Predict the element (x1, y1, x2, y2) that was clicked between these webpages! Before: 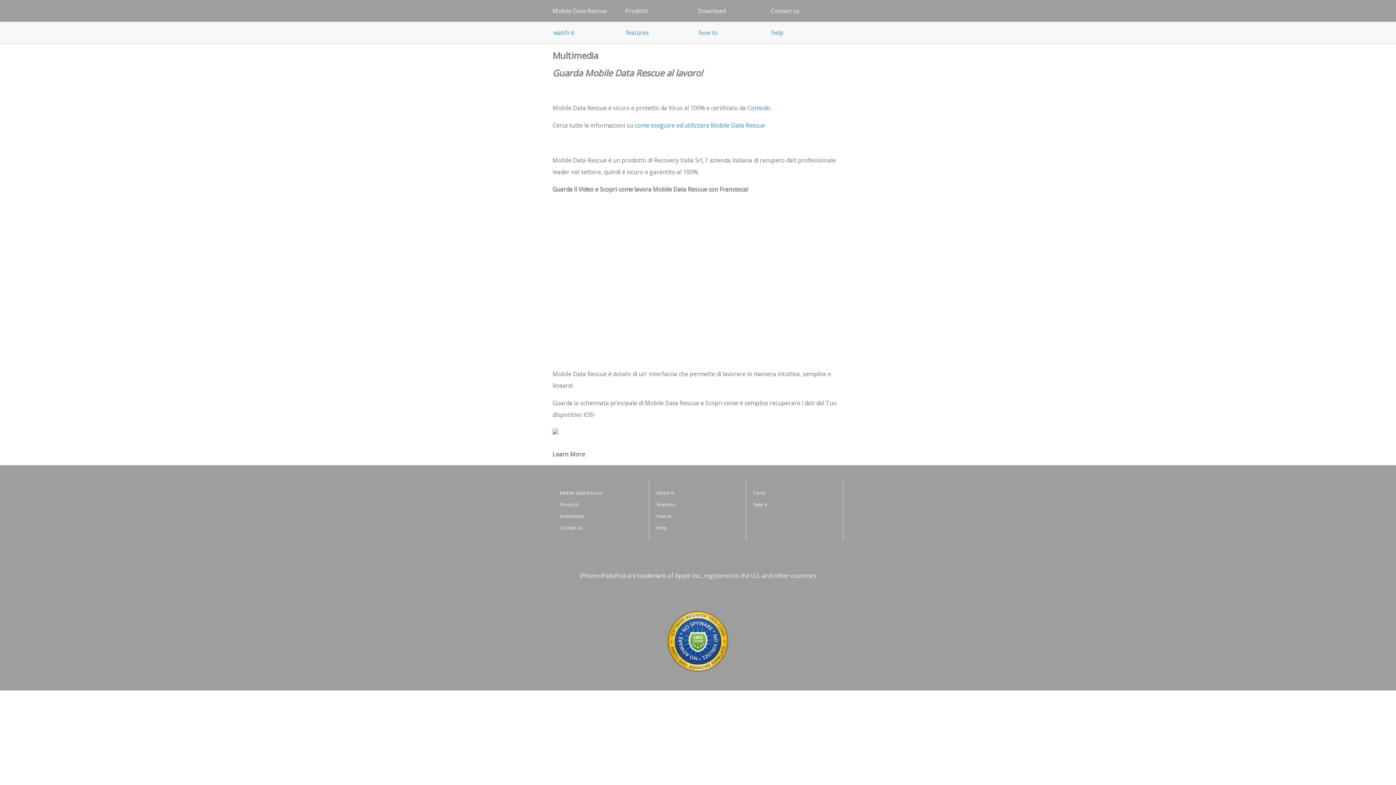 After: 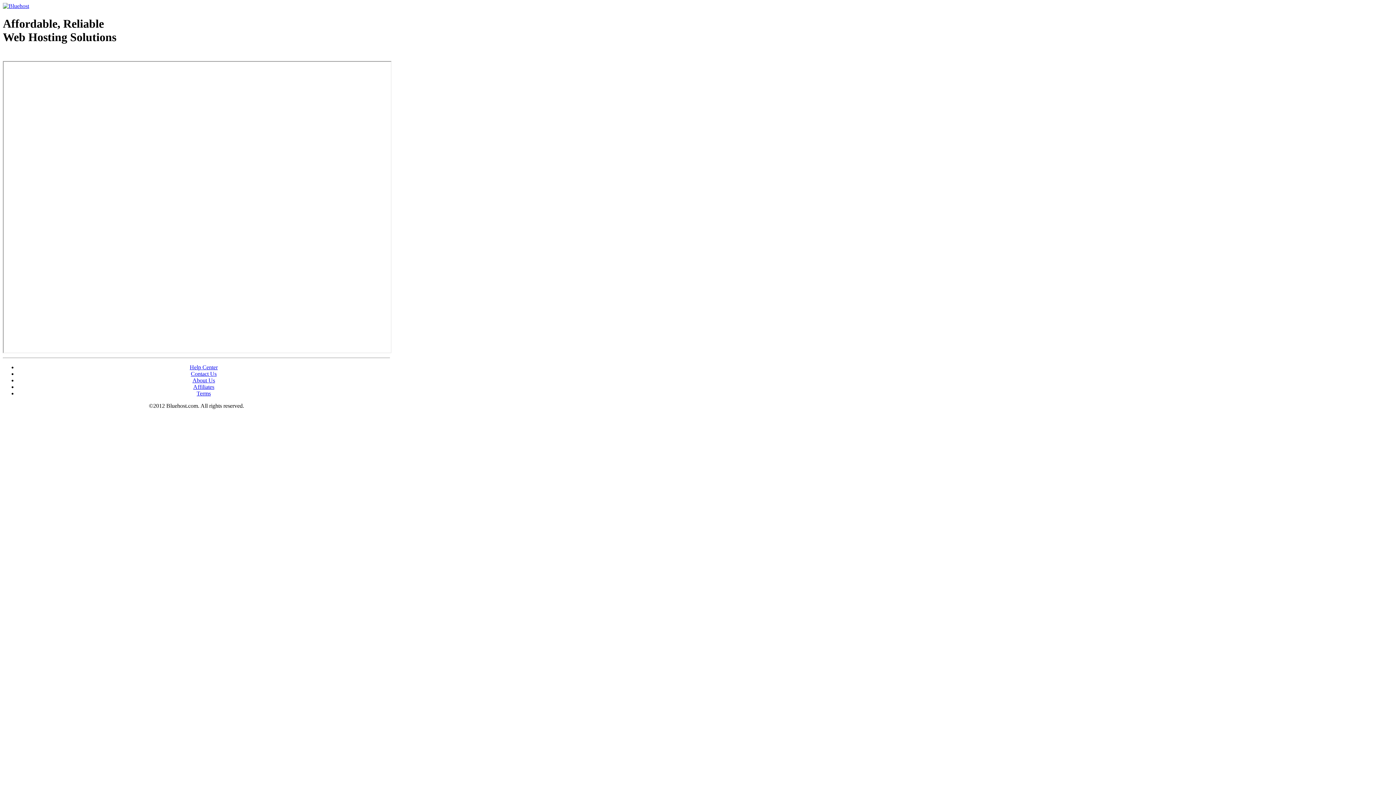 Action: label: come eseguire ed utilizzare Mobile Data Rescue bbox: (634, 121, 765, 129)